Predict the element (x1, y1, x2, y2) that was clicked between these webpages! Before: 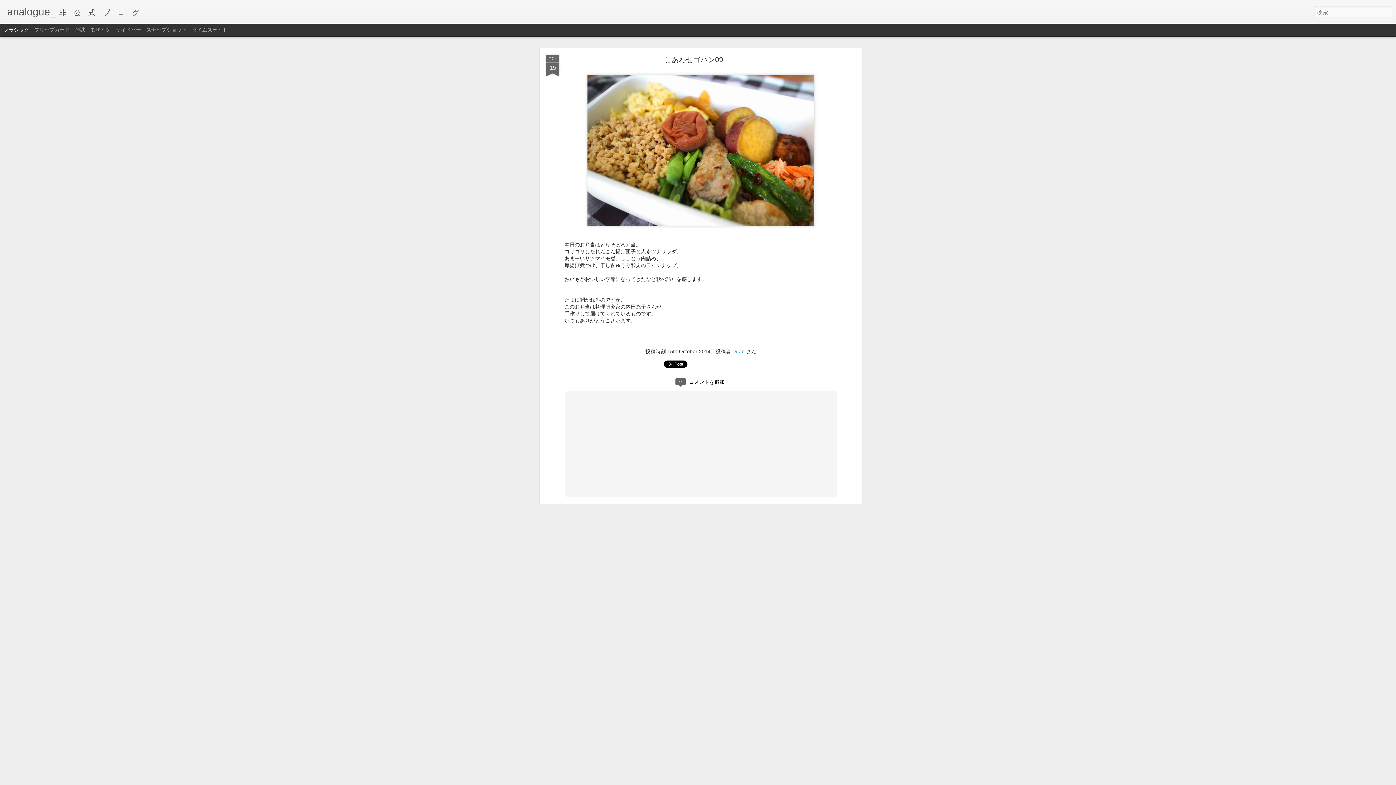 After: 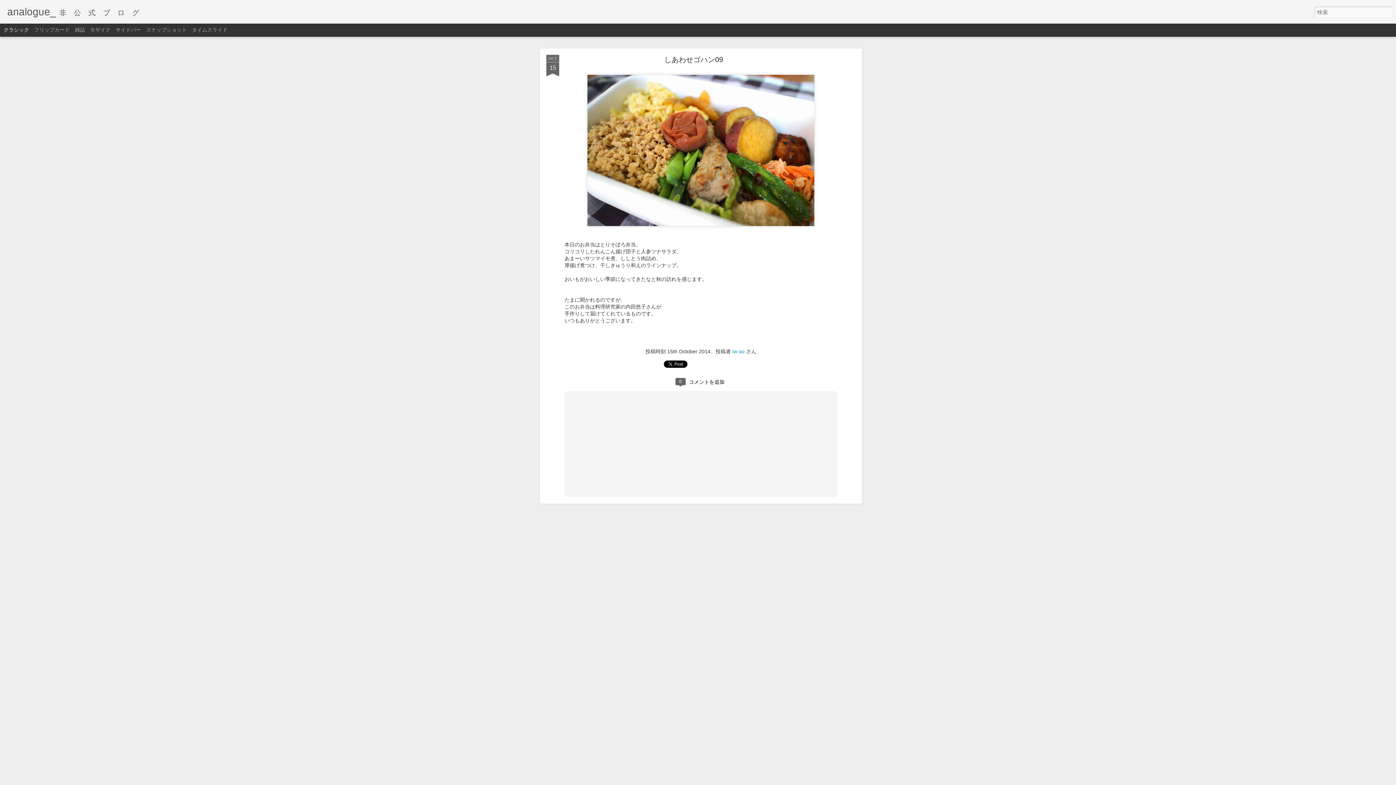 Action: bbox: (3, 26, 29, 32) label: クラシック